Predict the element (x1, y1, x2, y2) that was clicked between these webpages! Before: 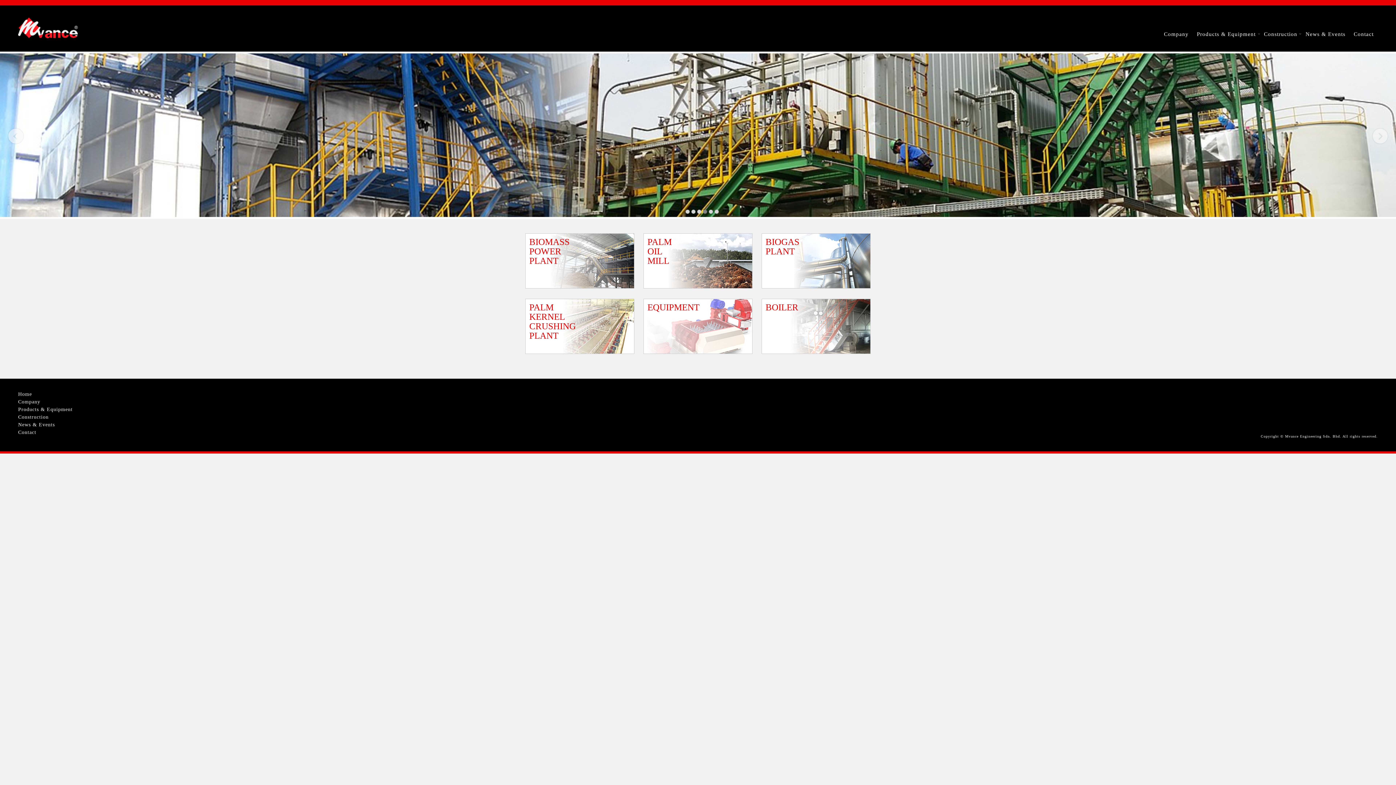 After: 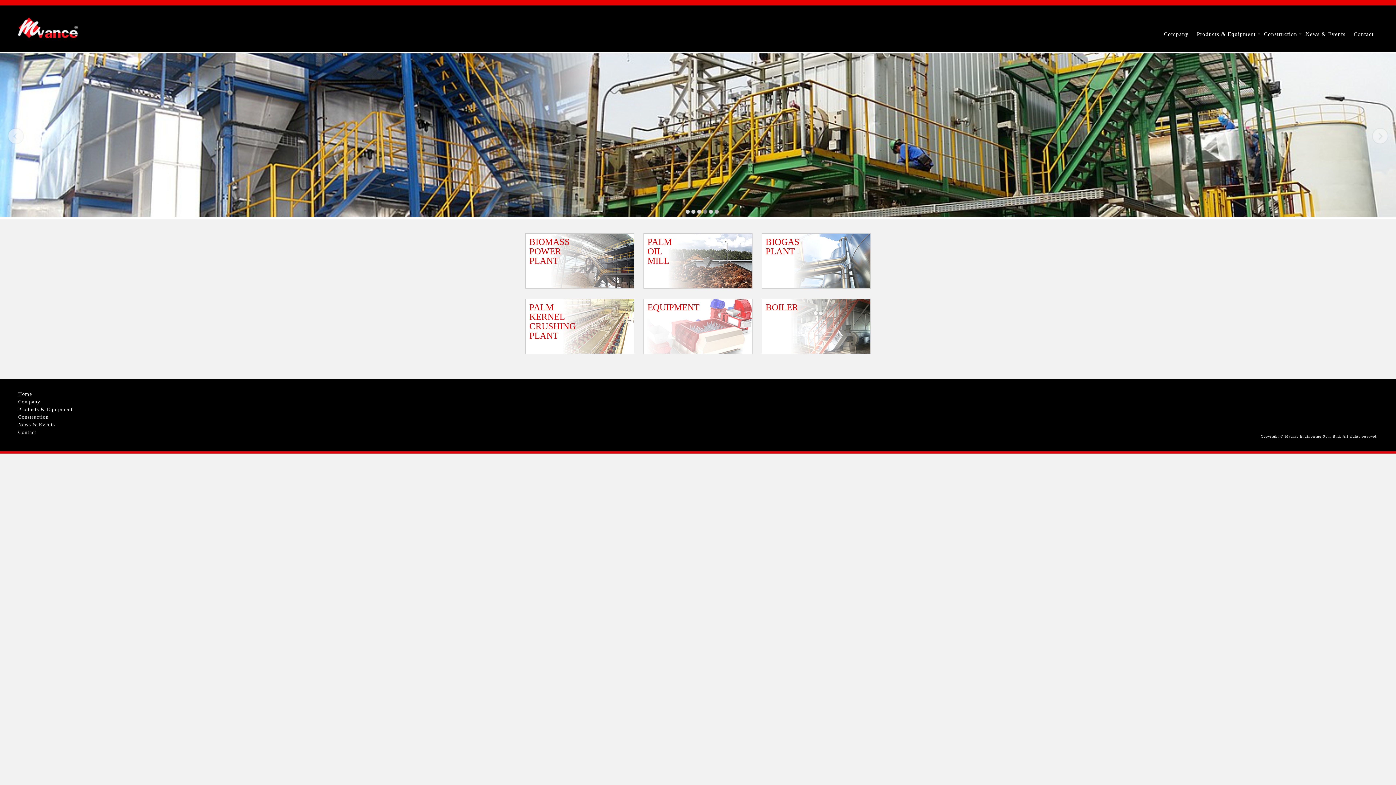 Action: label: 6 bbox: (714, 209, 718, 213)